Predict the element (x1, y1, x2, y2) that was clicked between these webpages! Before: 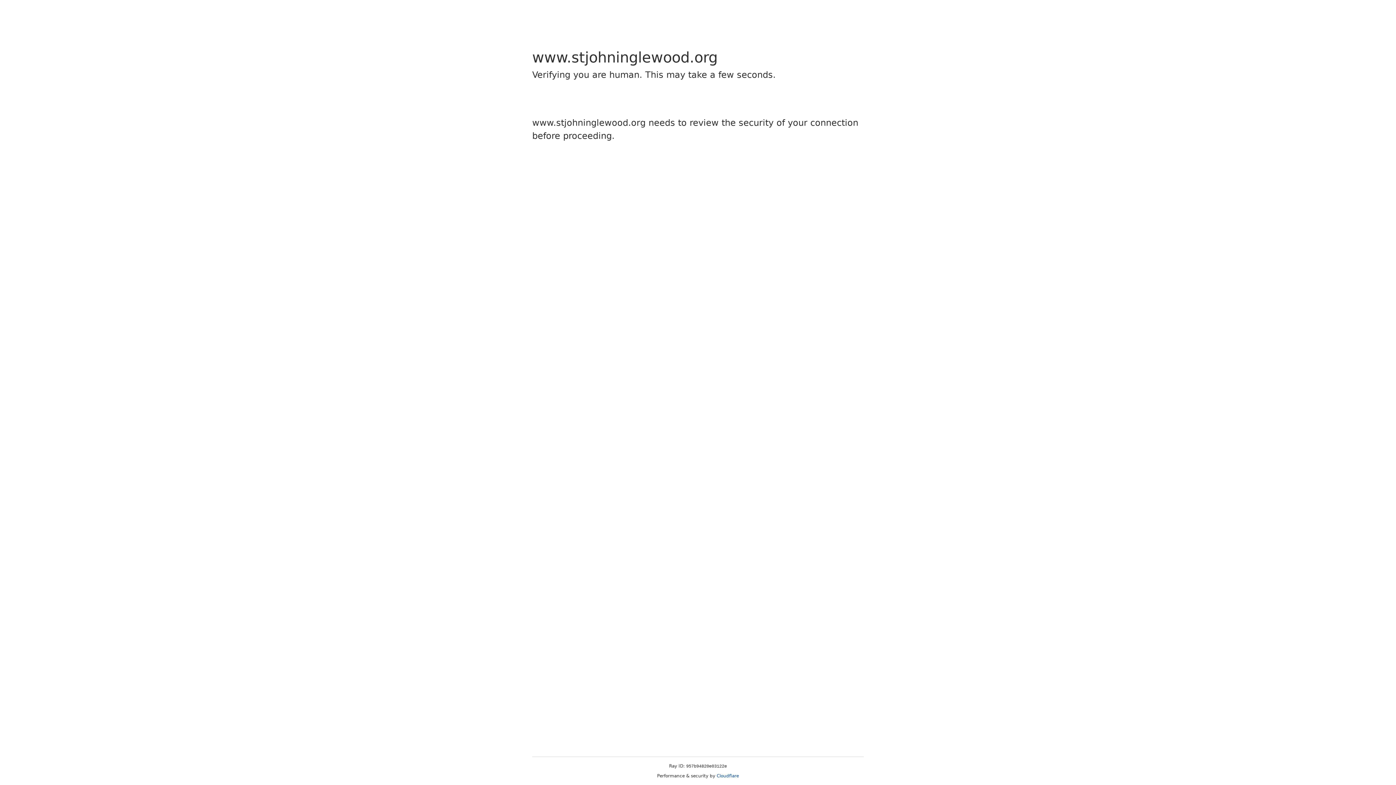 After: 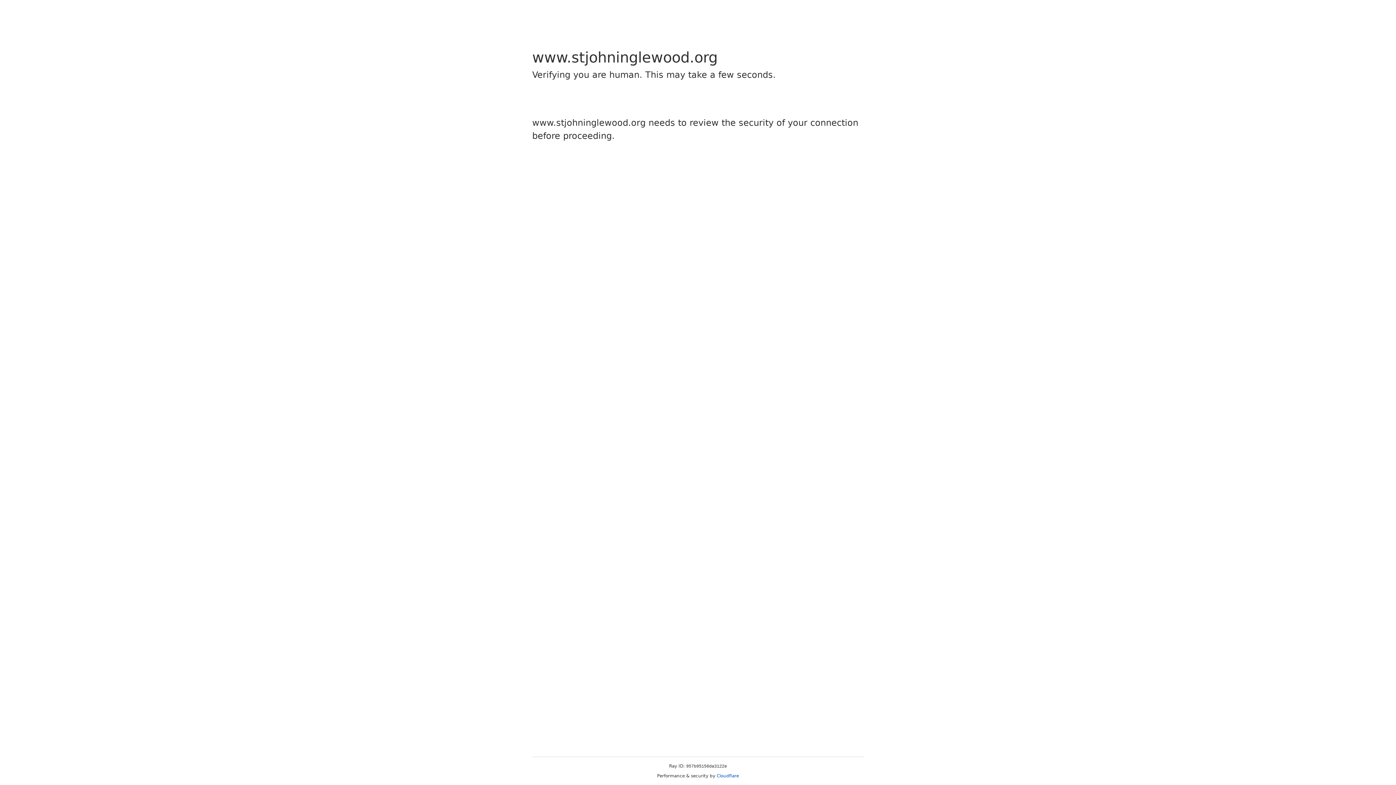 Action: label: Cloudflare bbox: (716, 773, 739, 778)